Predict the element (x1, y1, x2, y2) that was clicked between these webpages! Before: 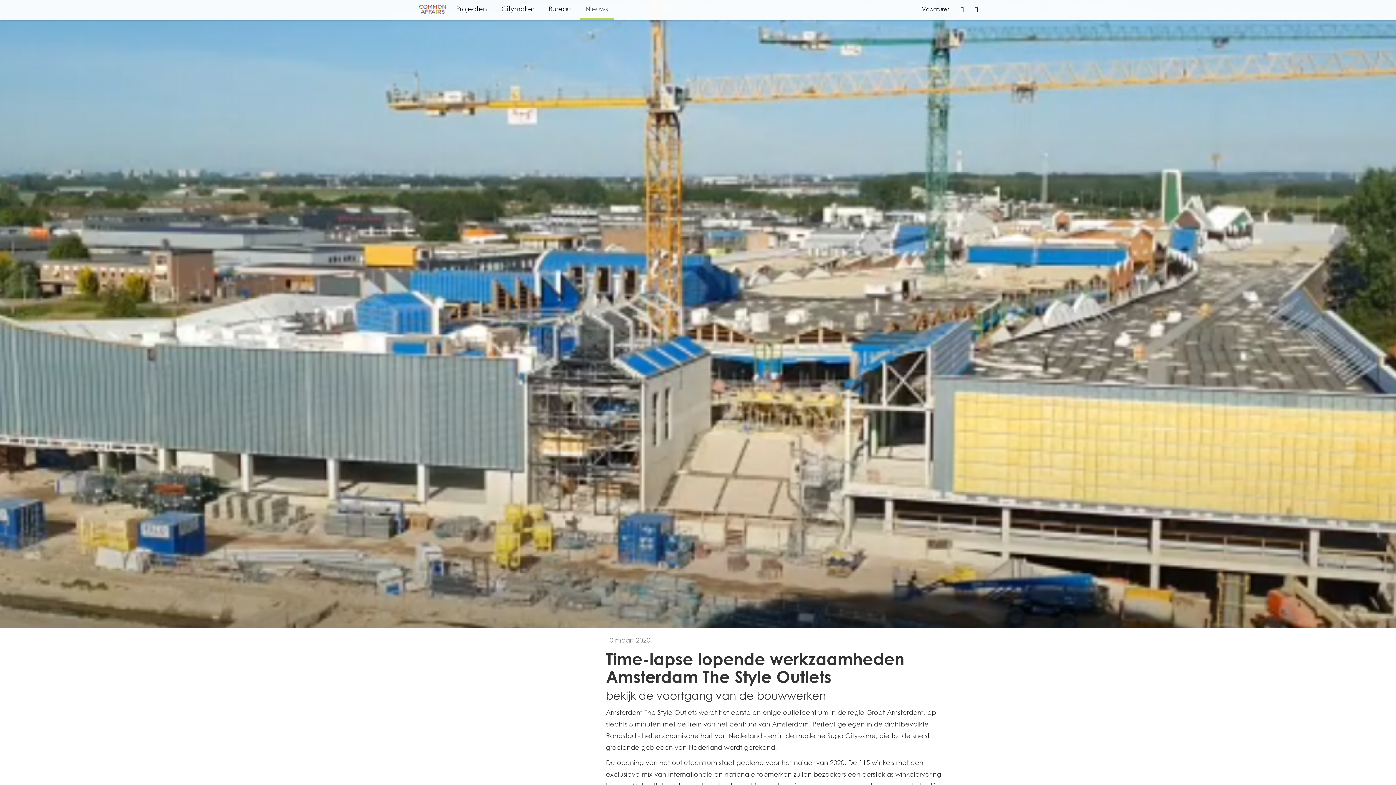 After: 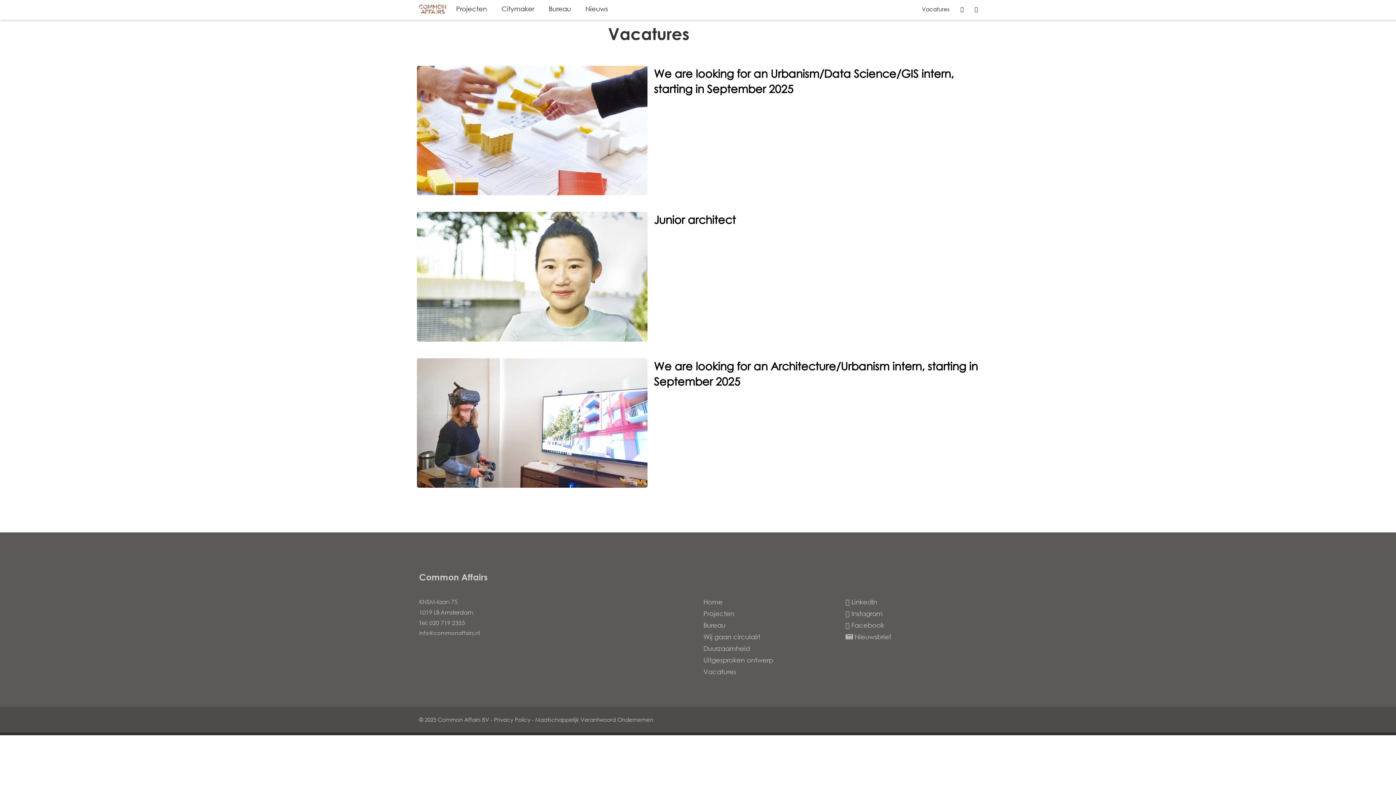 Action: label: Vacatures bbox: (916, 0, 951, 18)